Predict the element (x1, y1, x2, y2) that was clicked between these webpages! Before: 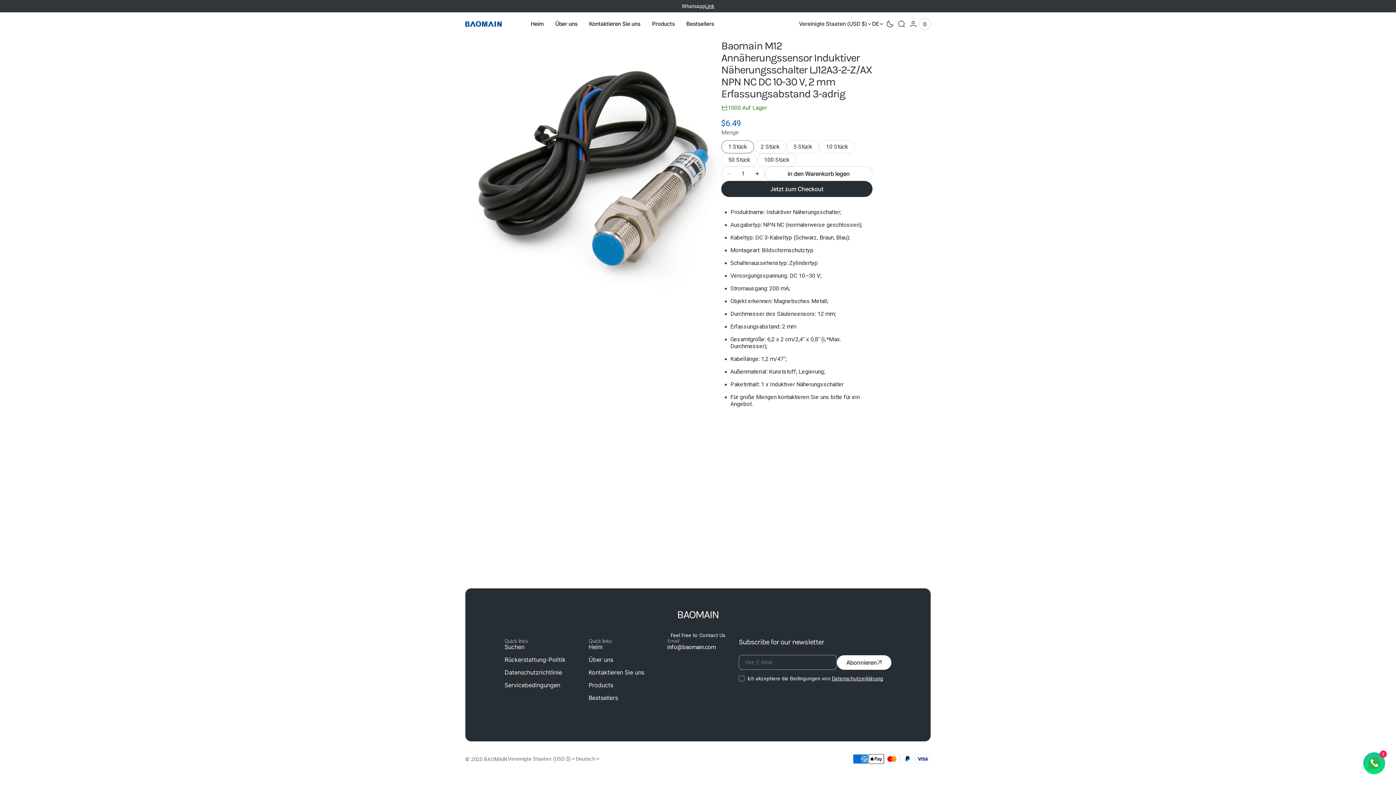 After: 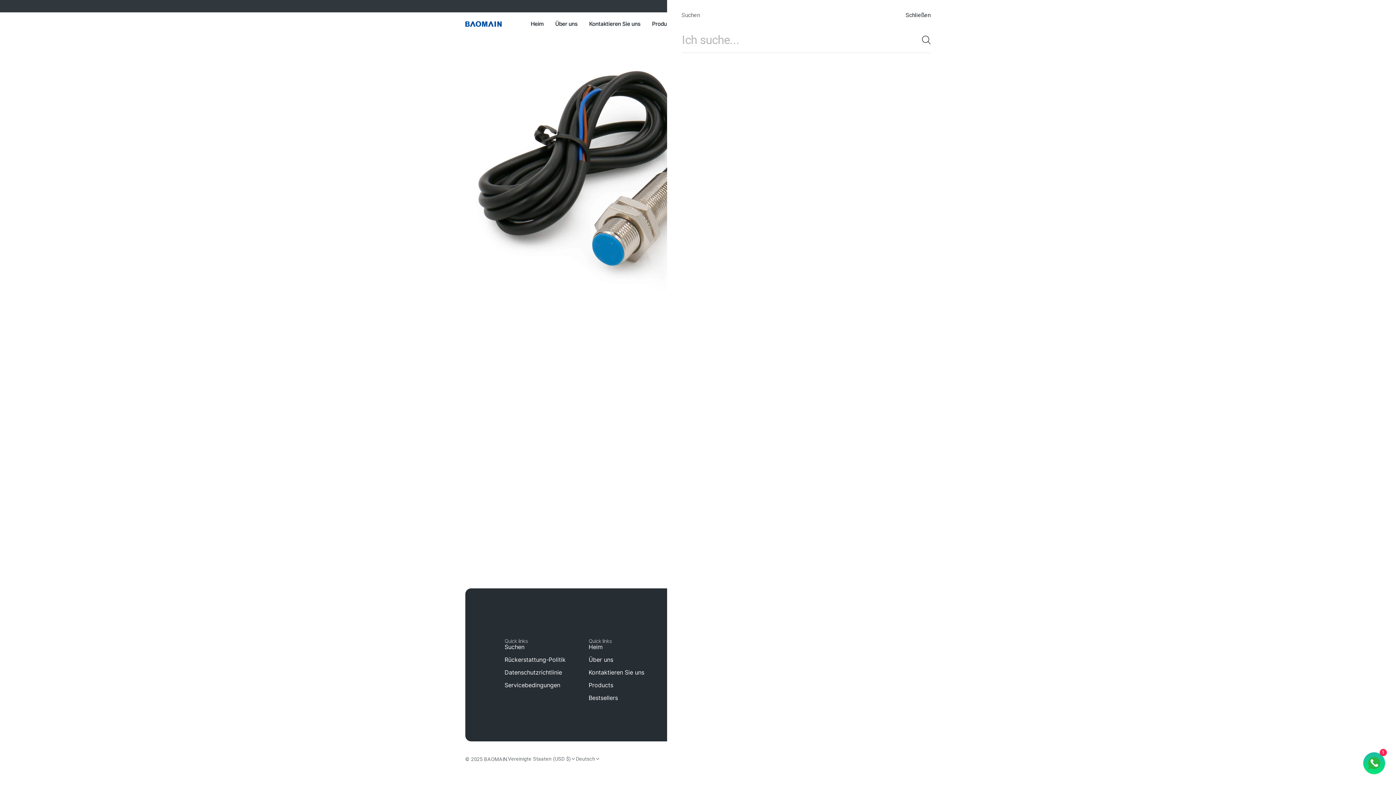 Action: label: Suchen bbox: (896, 18, 907, 29)